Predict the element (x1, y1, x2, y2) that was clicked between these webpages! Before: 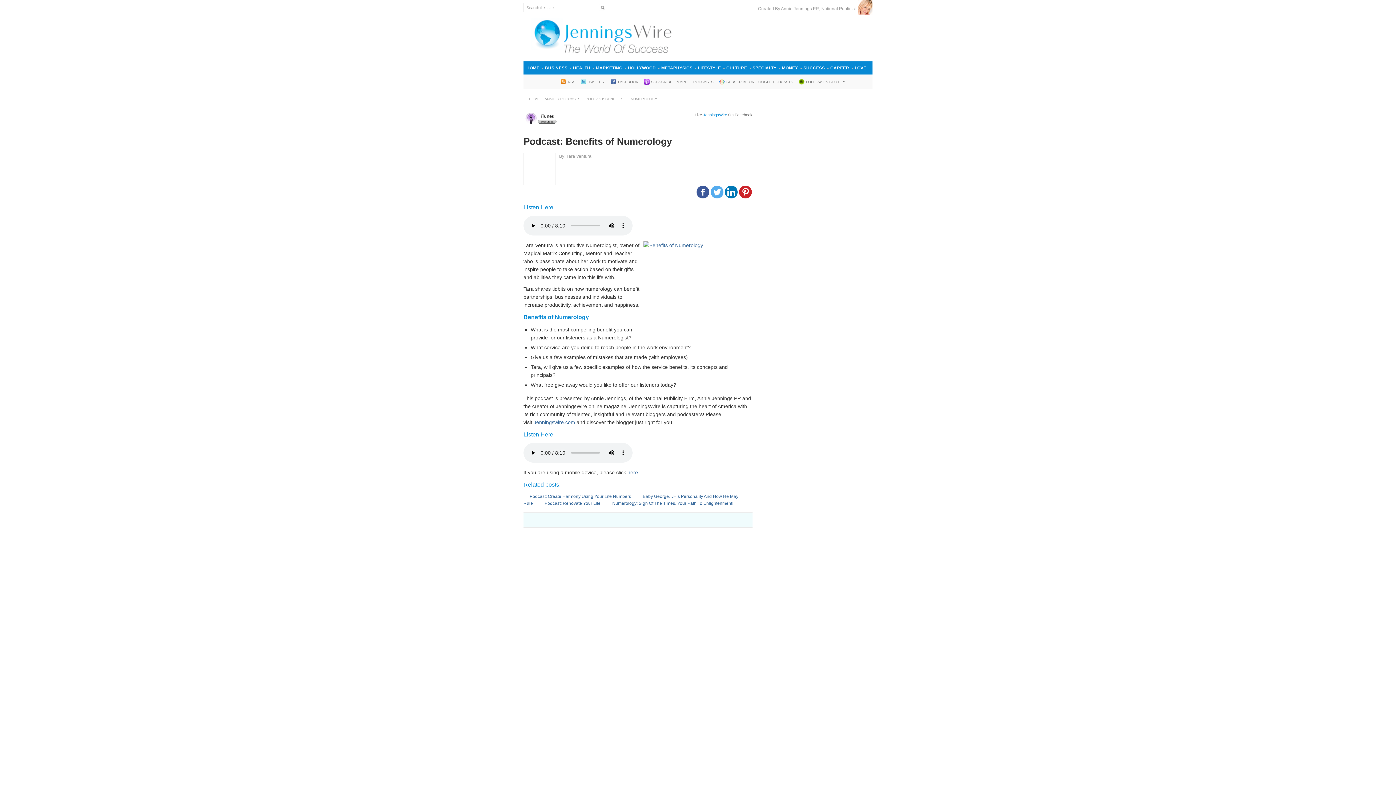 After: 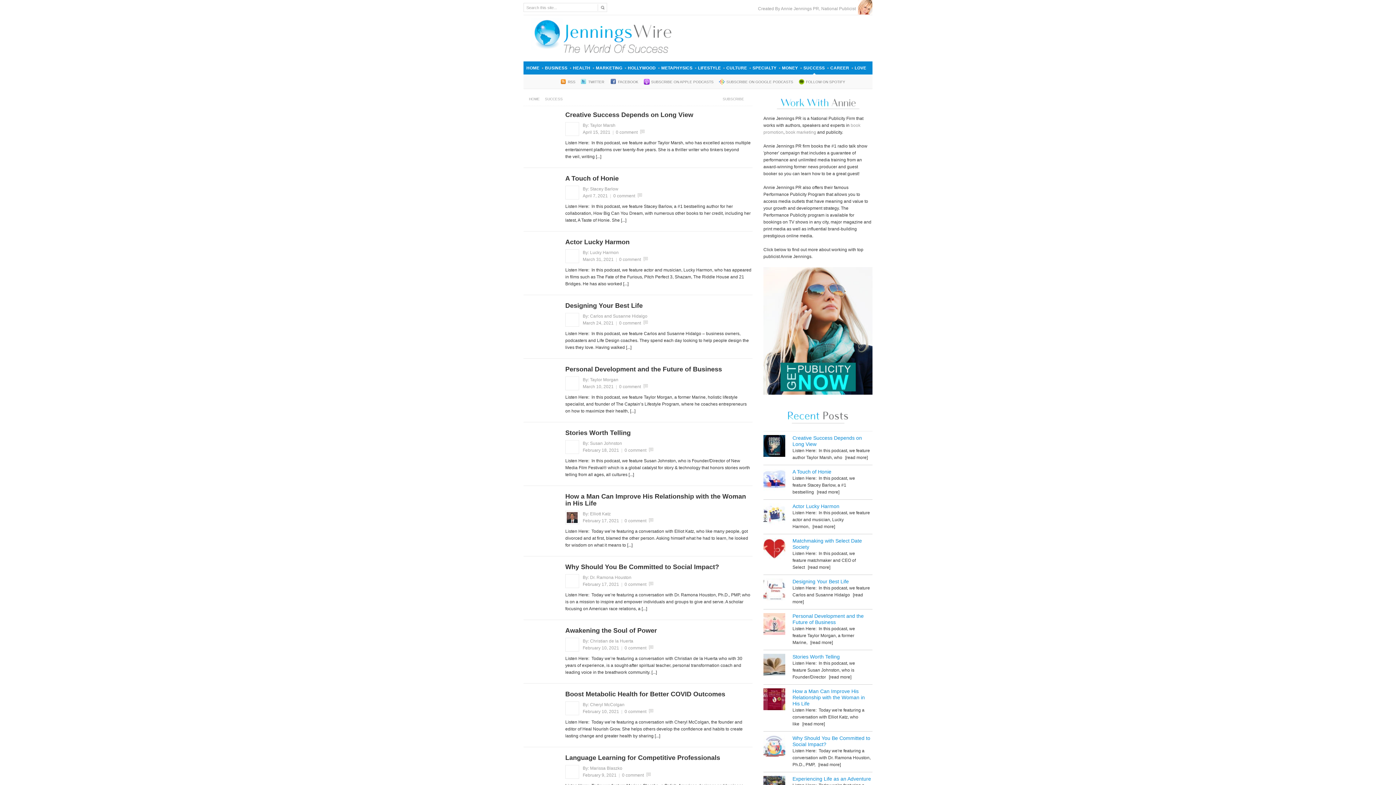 Action: bbox: (801, 61, 827, 74) label: SUCCESS